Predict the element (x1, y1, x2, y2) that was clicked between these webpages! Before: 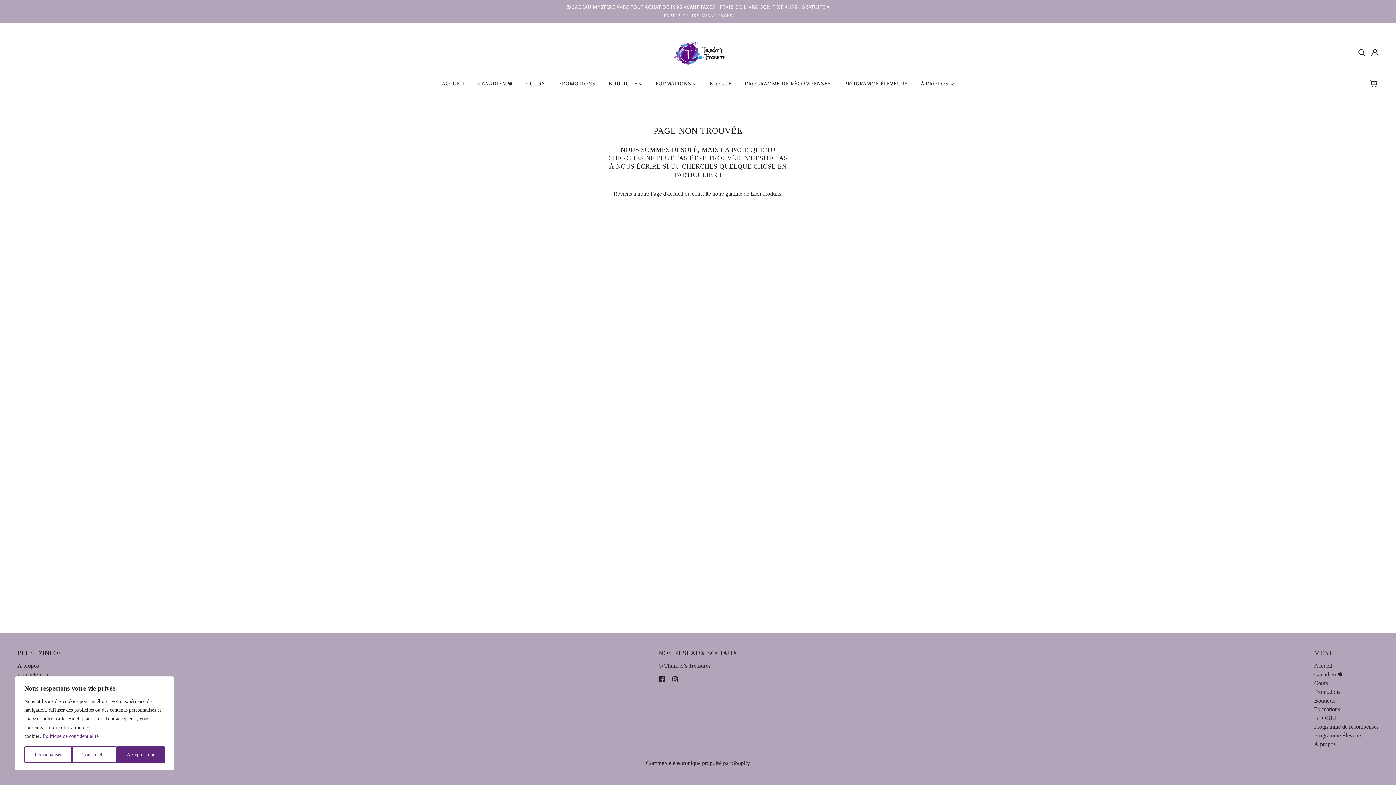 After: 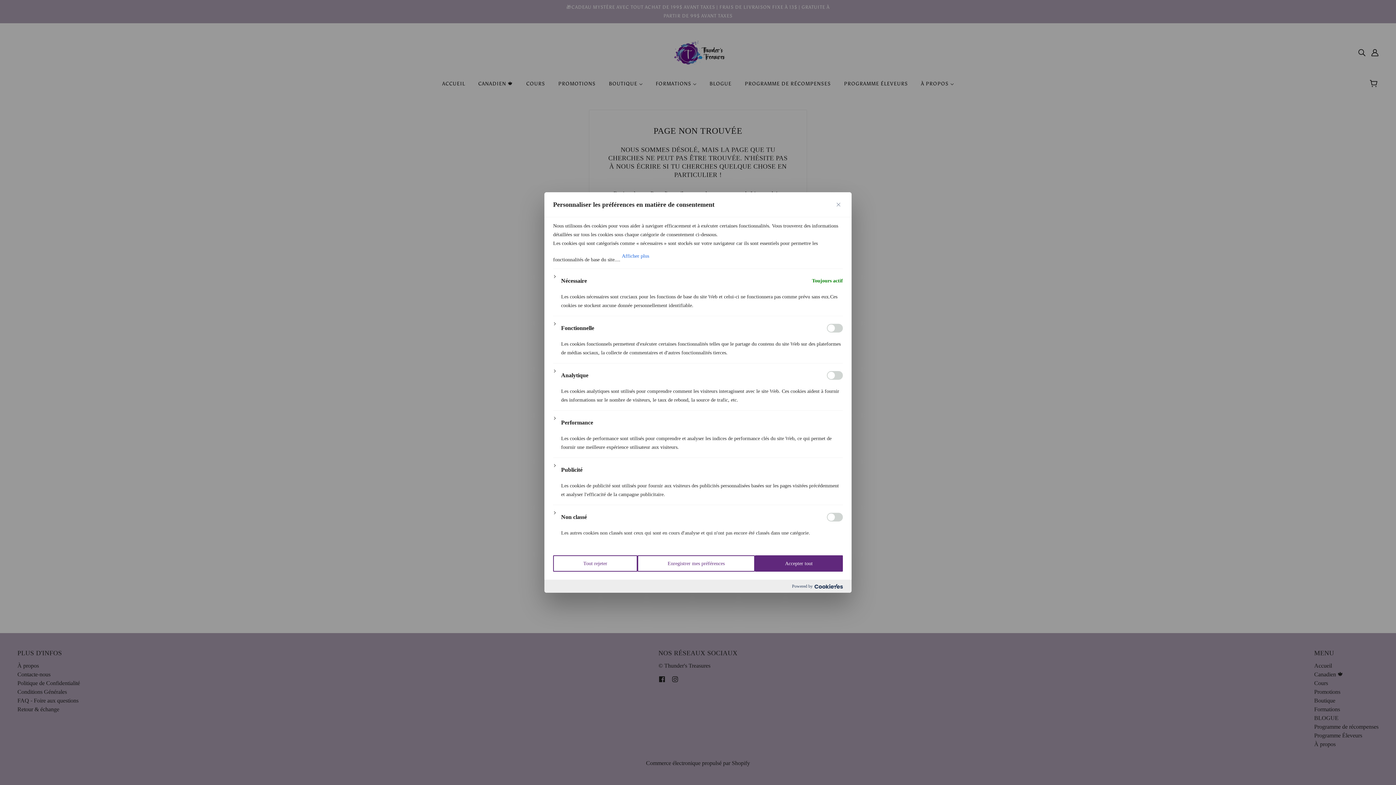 Action: bbox: (24, 746, 72, 763) label: Personnaliser